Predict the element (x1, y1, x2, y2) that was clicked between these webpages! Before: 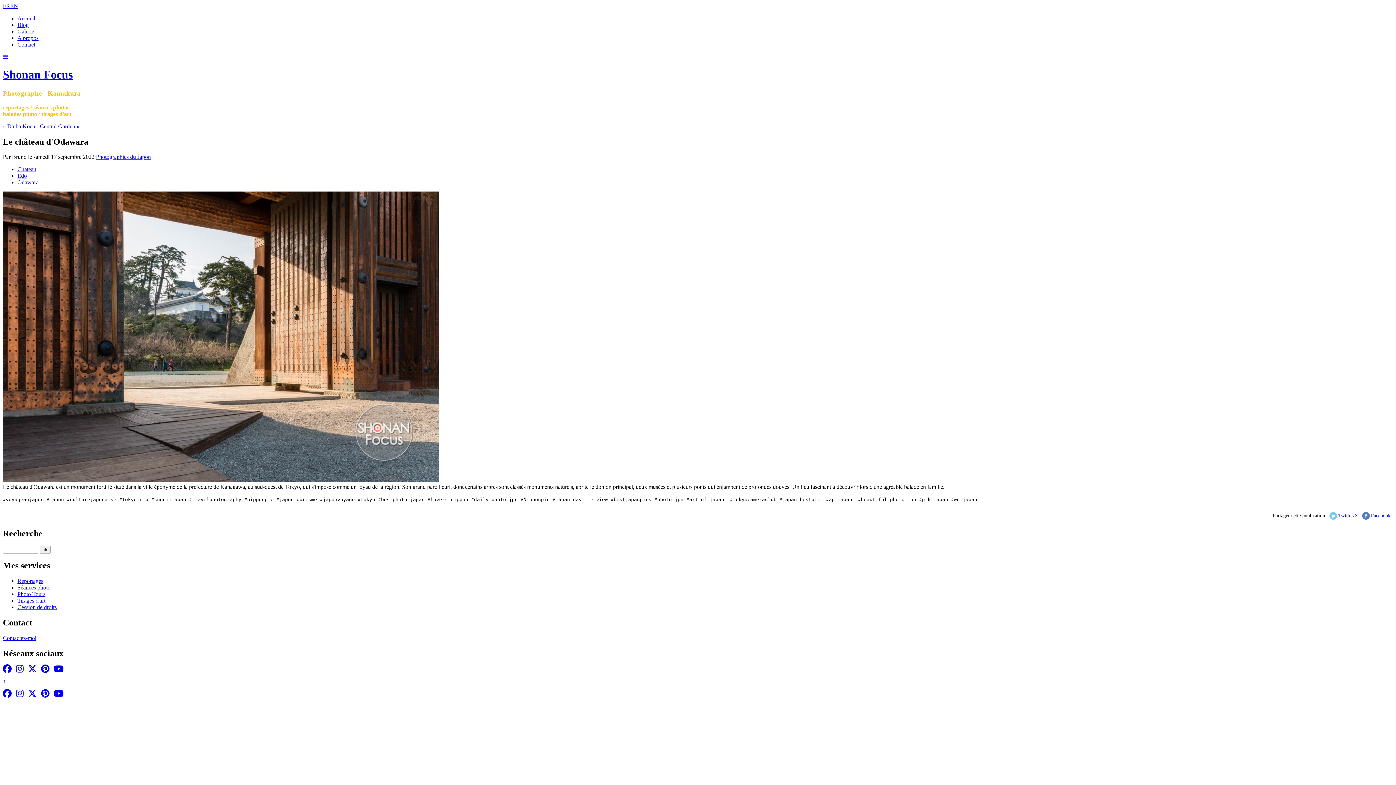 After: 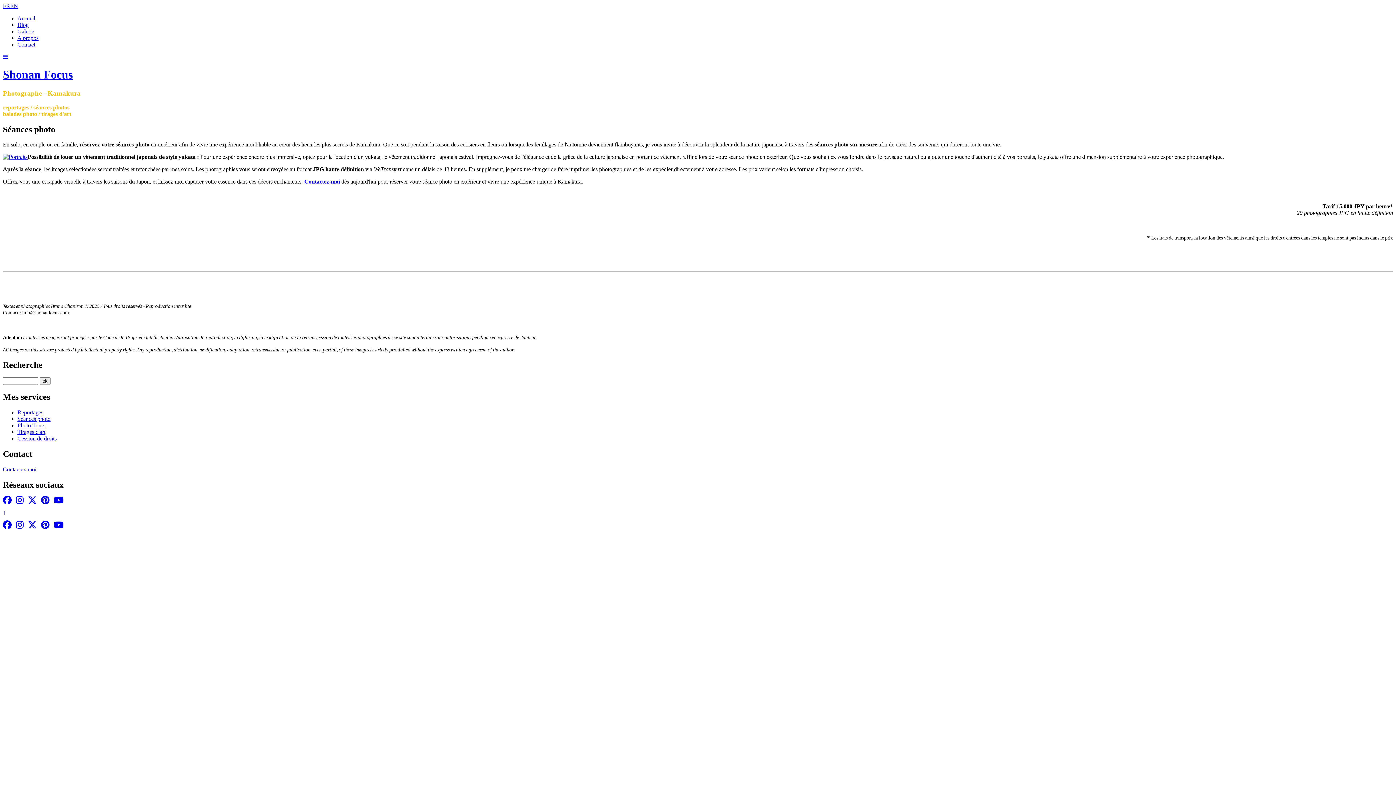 Action: label: Séances photo bbox: (17, 584, 50, 590)